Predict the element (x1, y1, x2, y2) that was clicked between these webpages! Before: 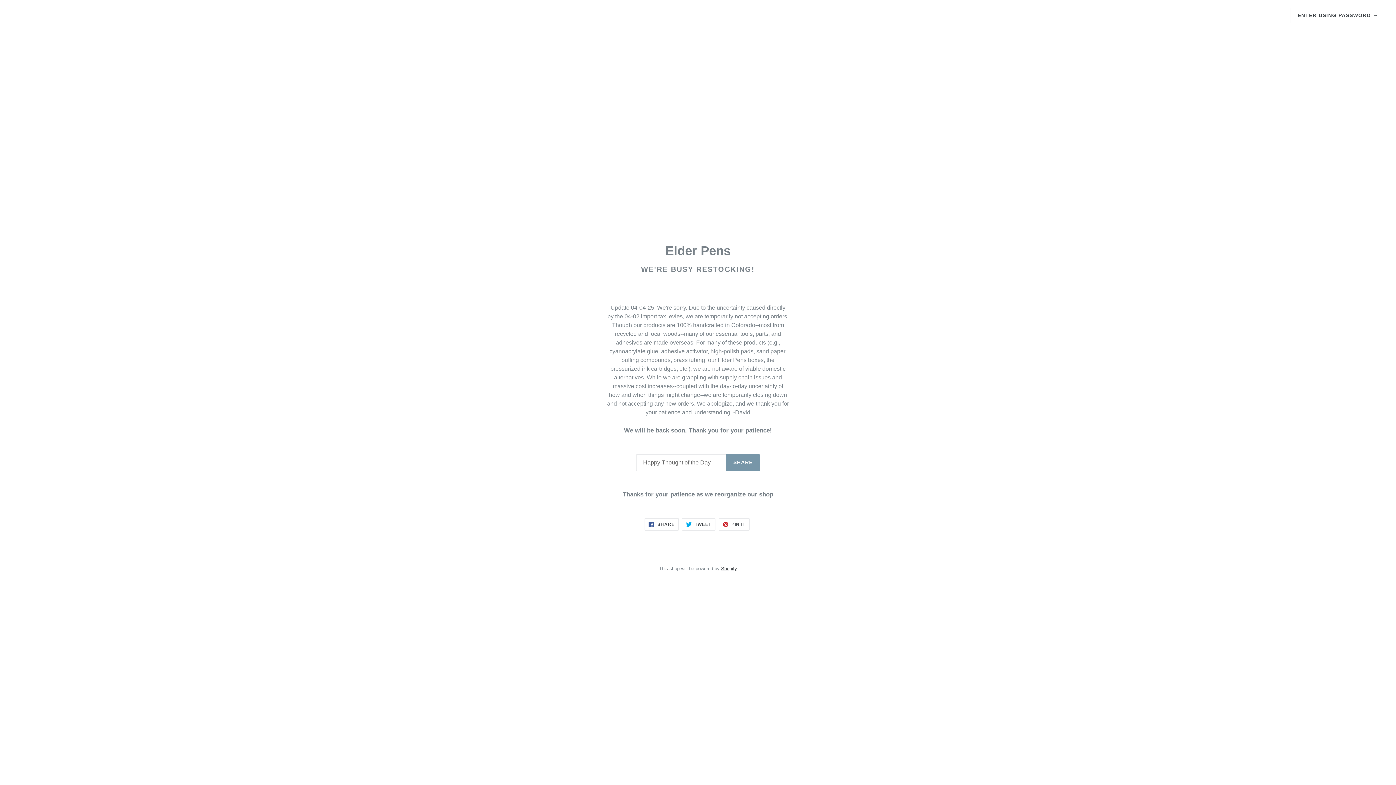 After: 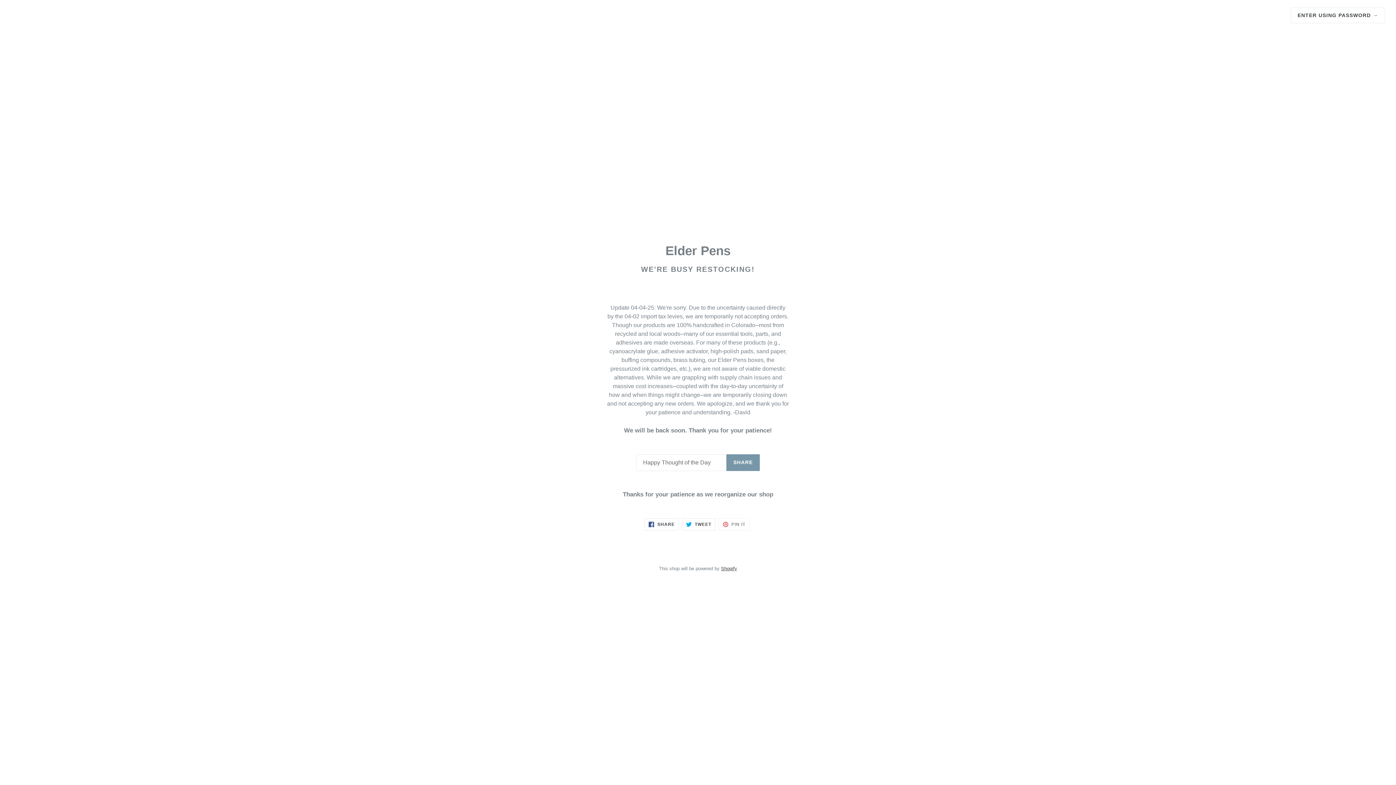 Action: label:  PIN IT
PIN ON PINTEREST bbox: (718, 518, 749, 530)